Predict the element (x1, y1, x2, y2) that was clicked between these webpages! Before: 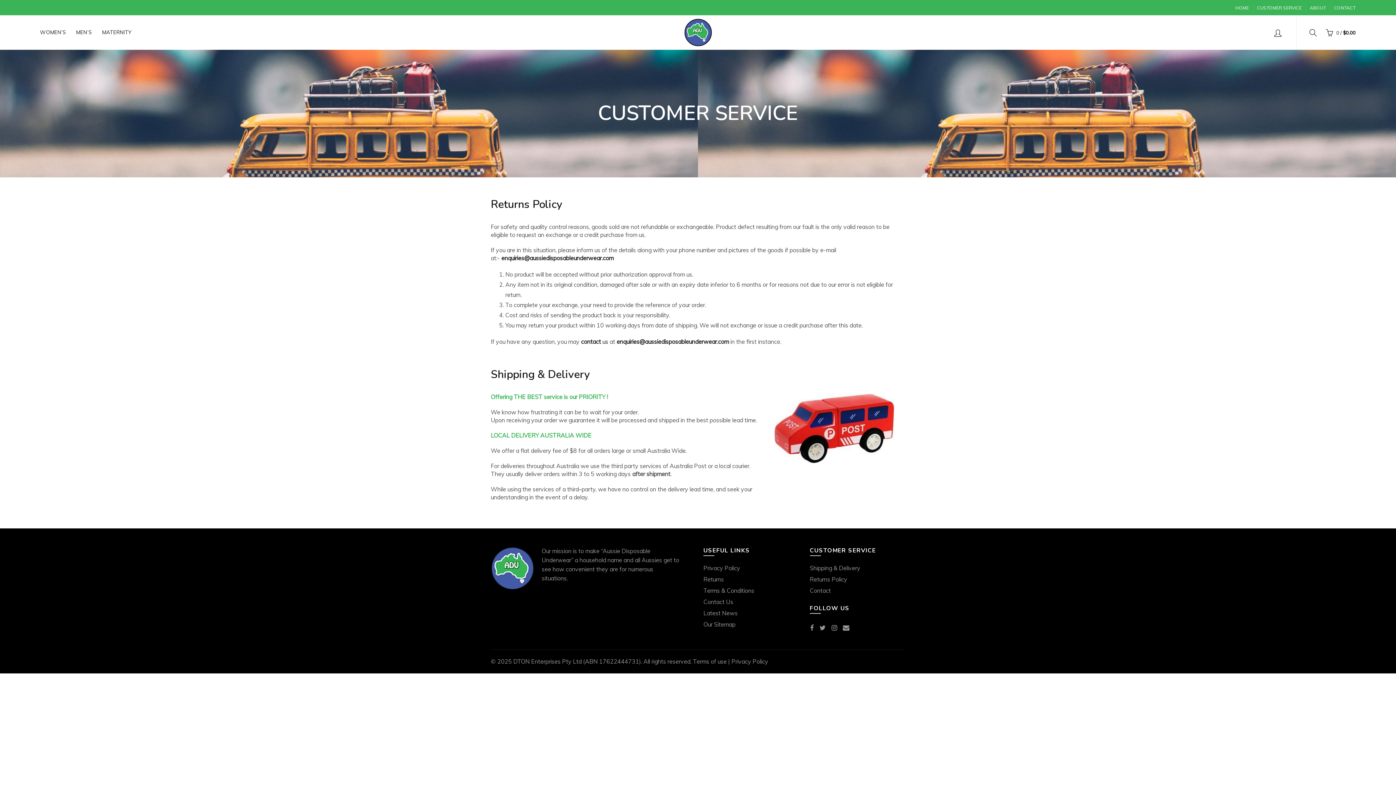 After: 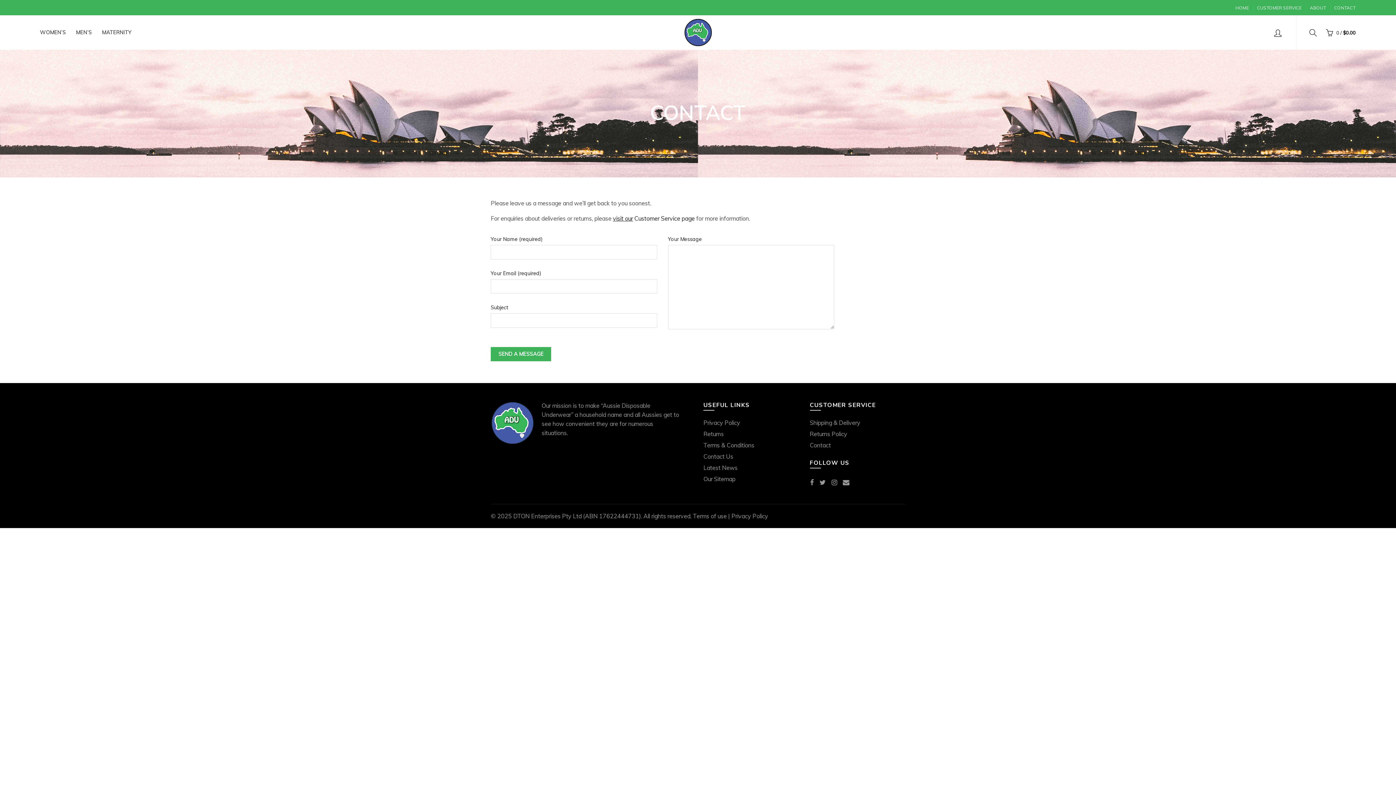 Action: label: contact us bbox: (581, 338, 608, 345)